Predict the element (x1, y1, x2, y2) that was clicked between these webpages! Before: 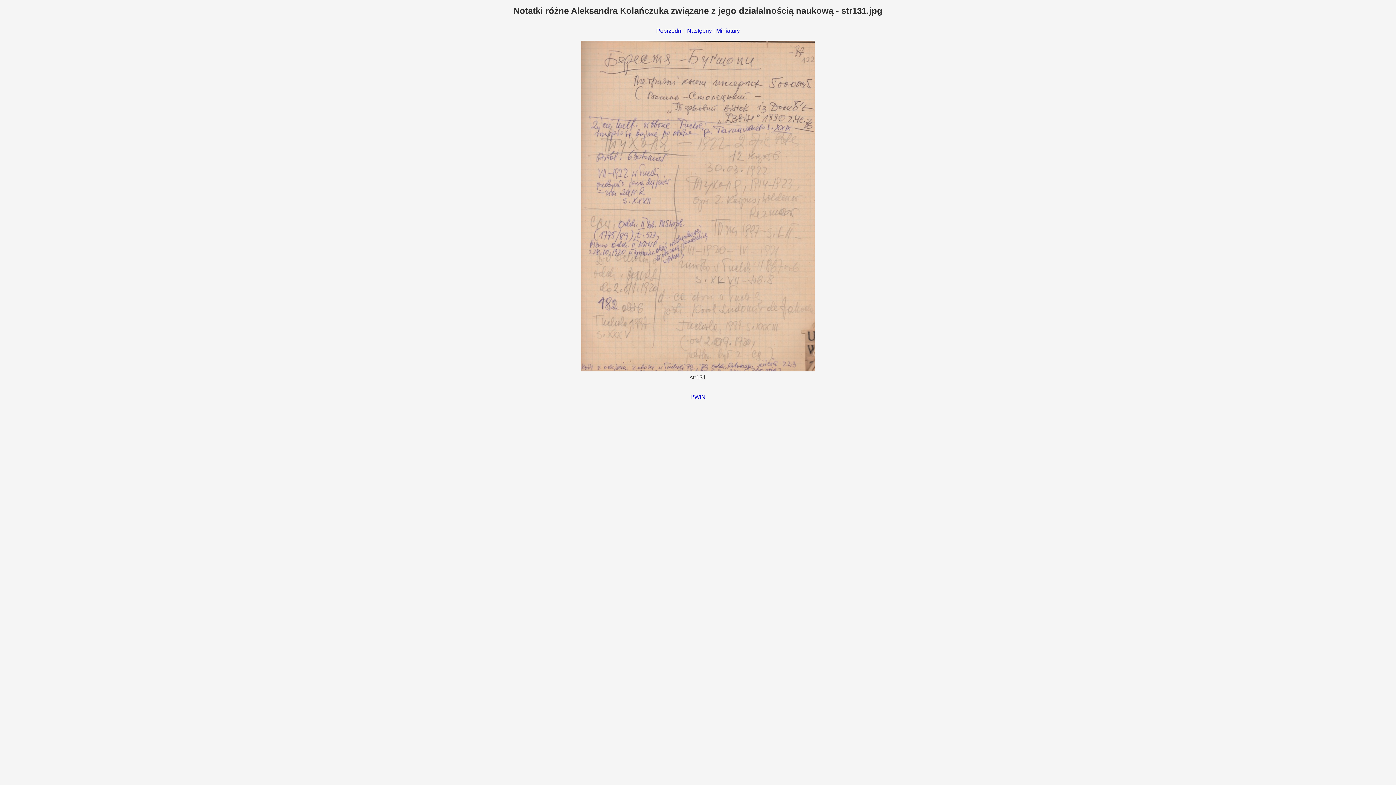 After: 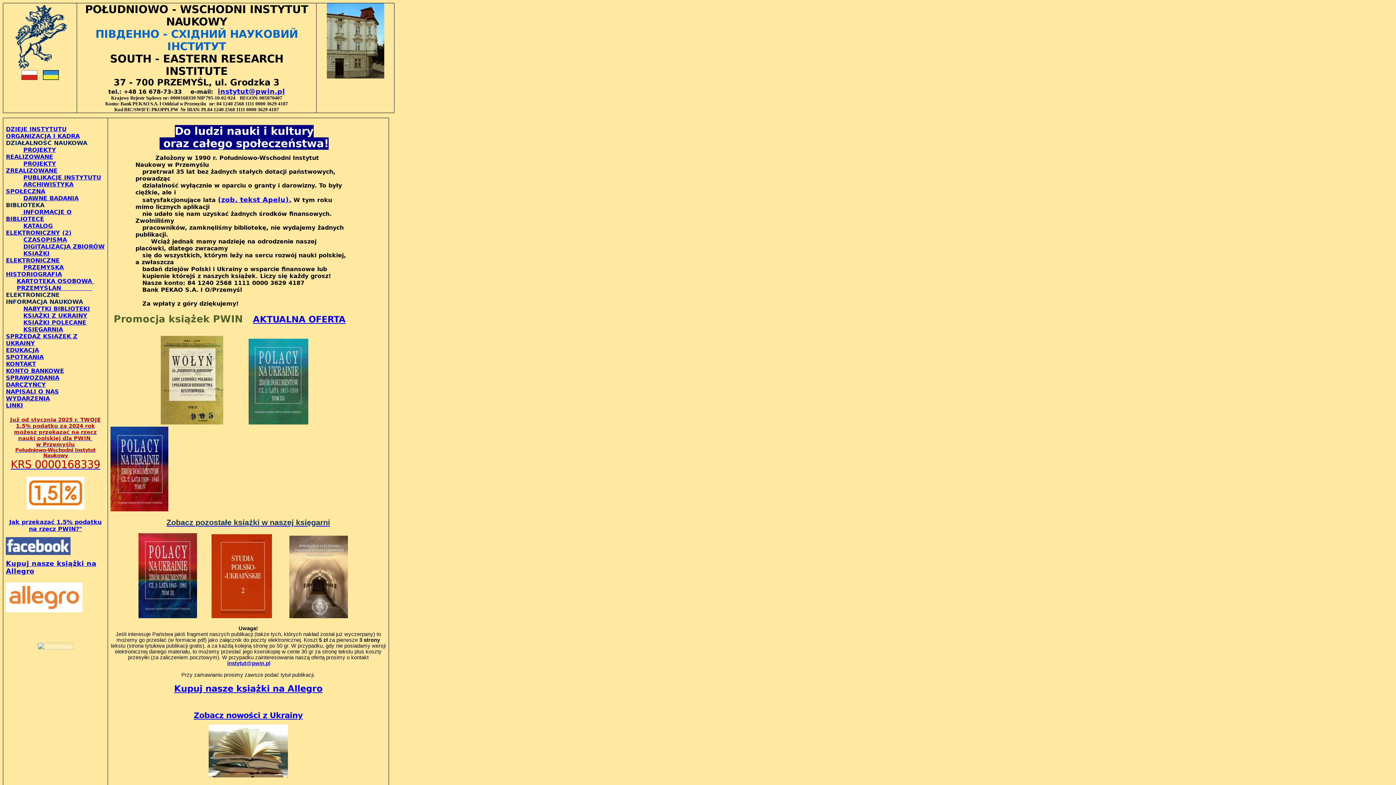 Action: label: PWIN bbox: (690, 394, 705, 400)